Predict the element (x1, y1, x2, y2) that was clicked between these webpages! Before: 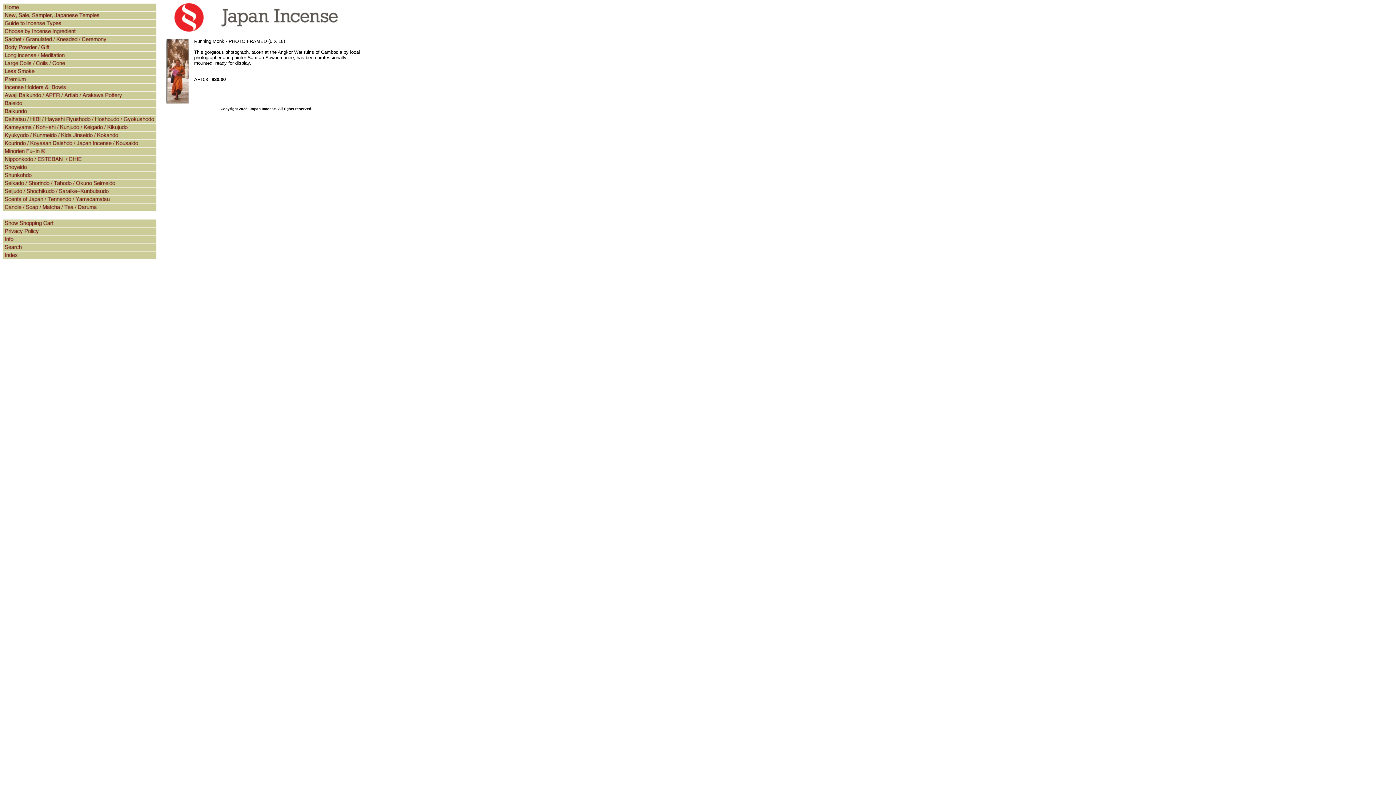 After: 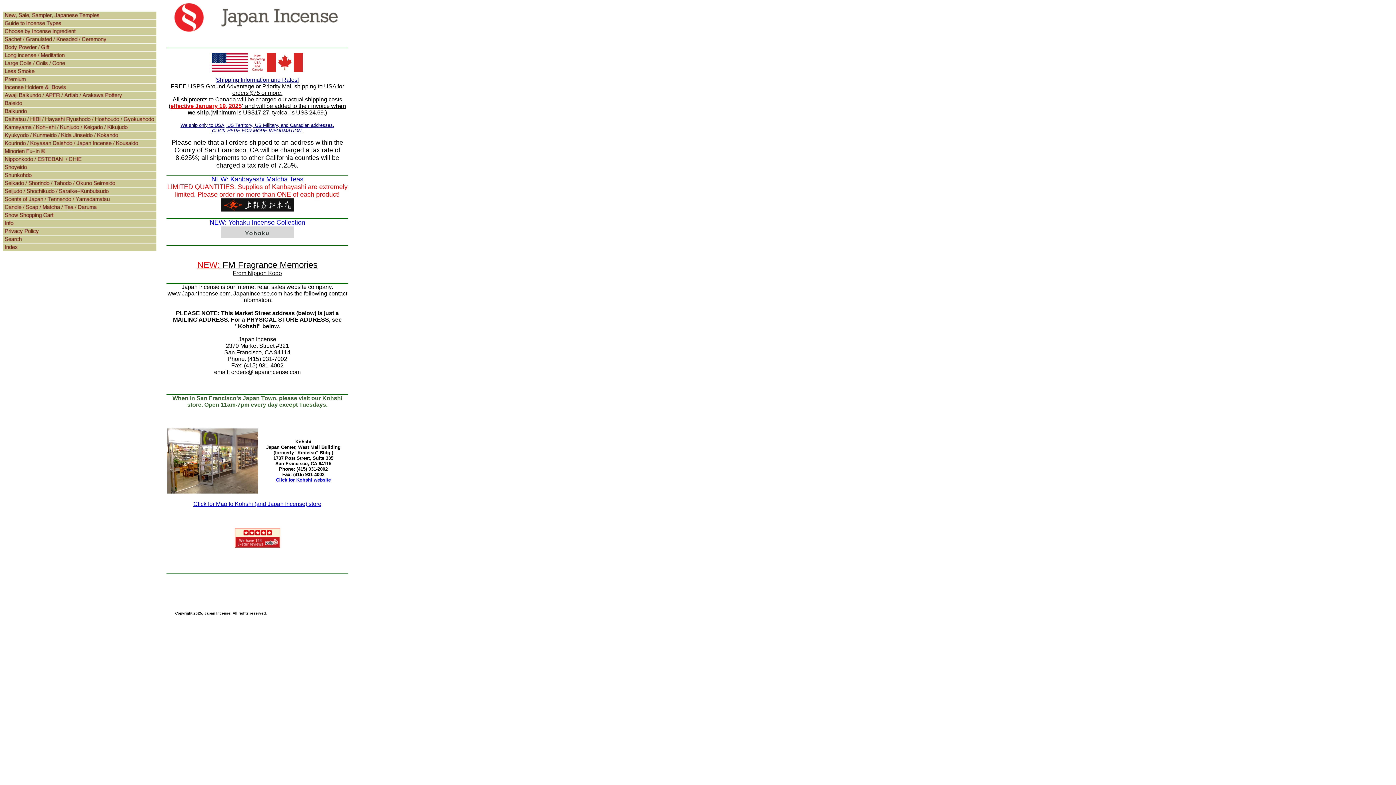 Action: bbox: (166, 26, 366, 33)